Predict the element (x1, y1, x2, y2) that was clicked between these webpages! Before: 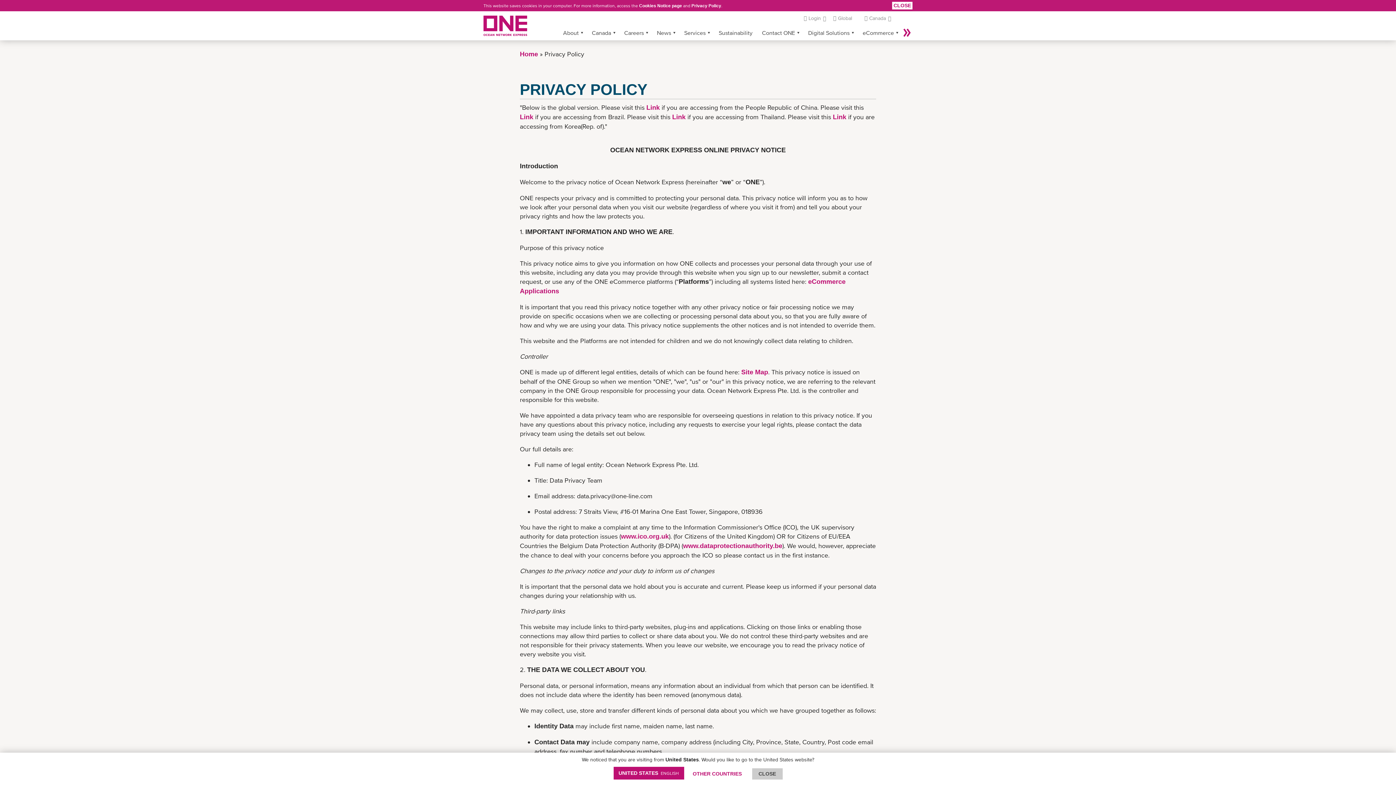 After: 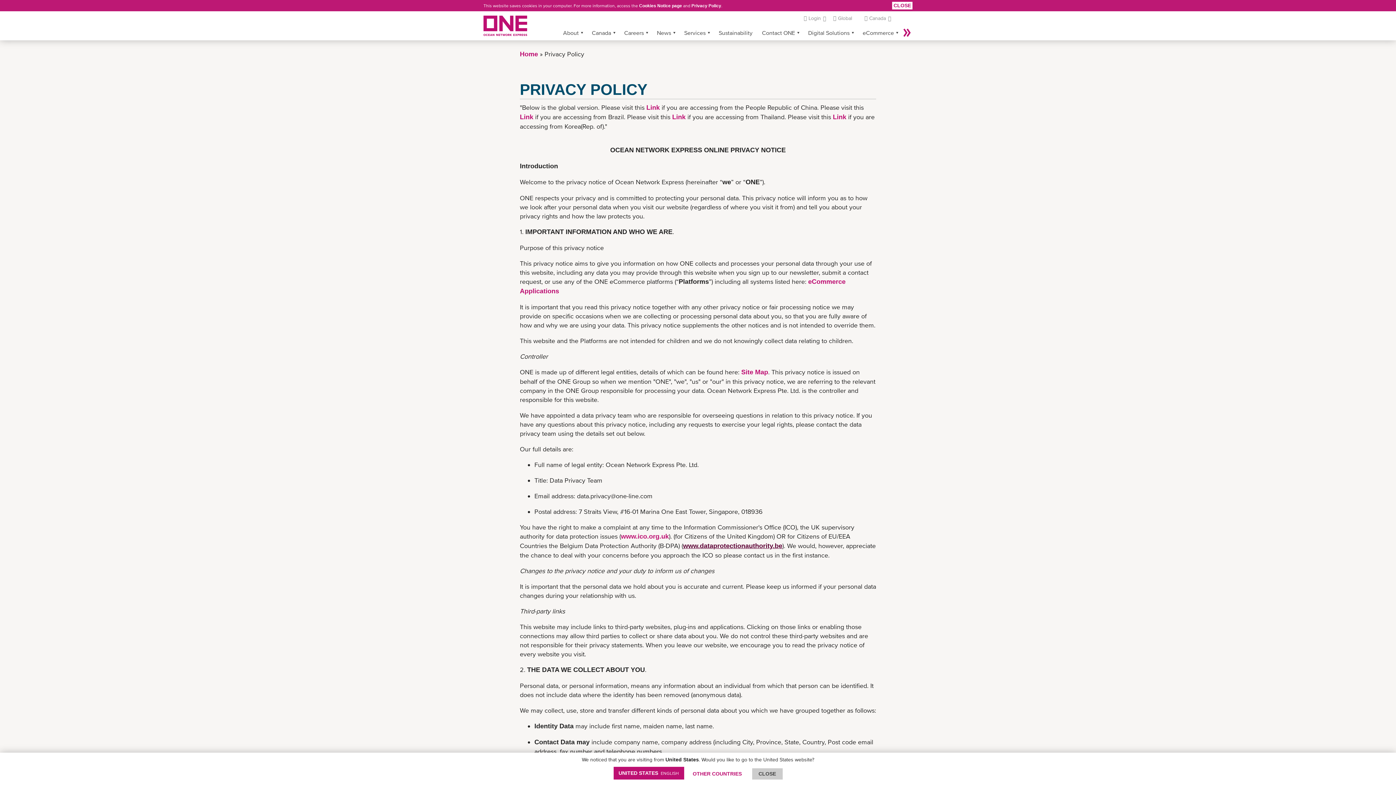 Action: label: www.dataprotectionauthority.be bbox: (683, 542, 782, 549)